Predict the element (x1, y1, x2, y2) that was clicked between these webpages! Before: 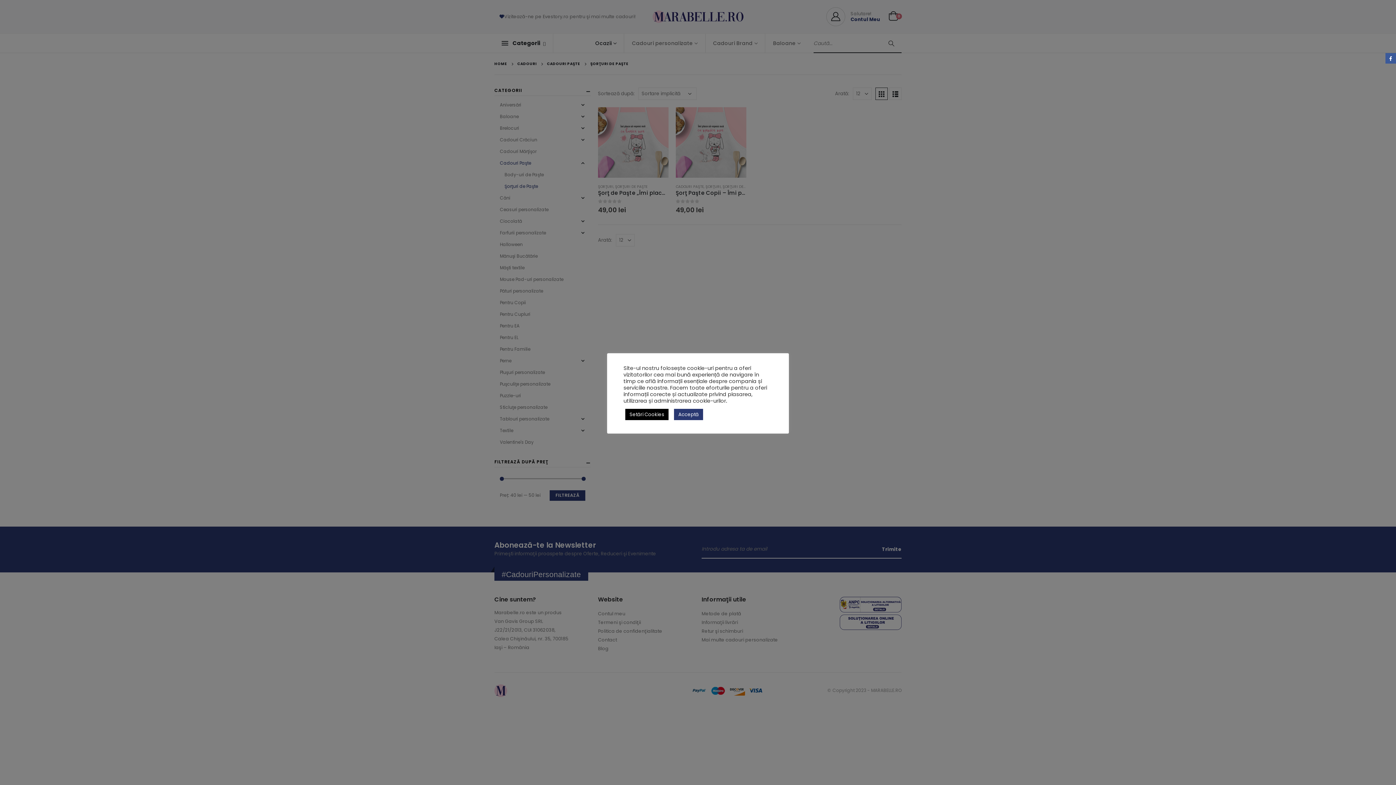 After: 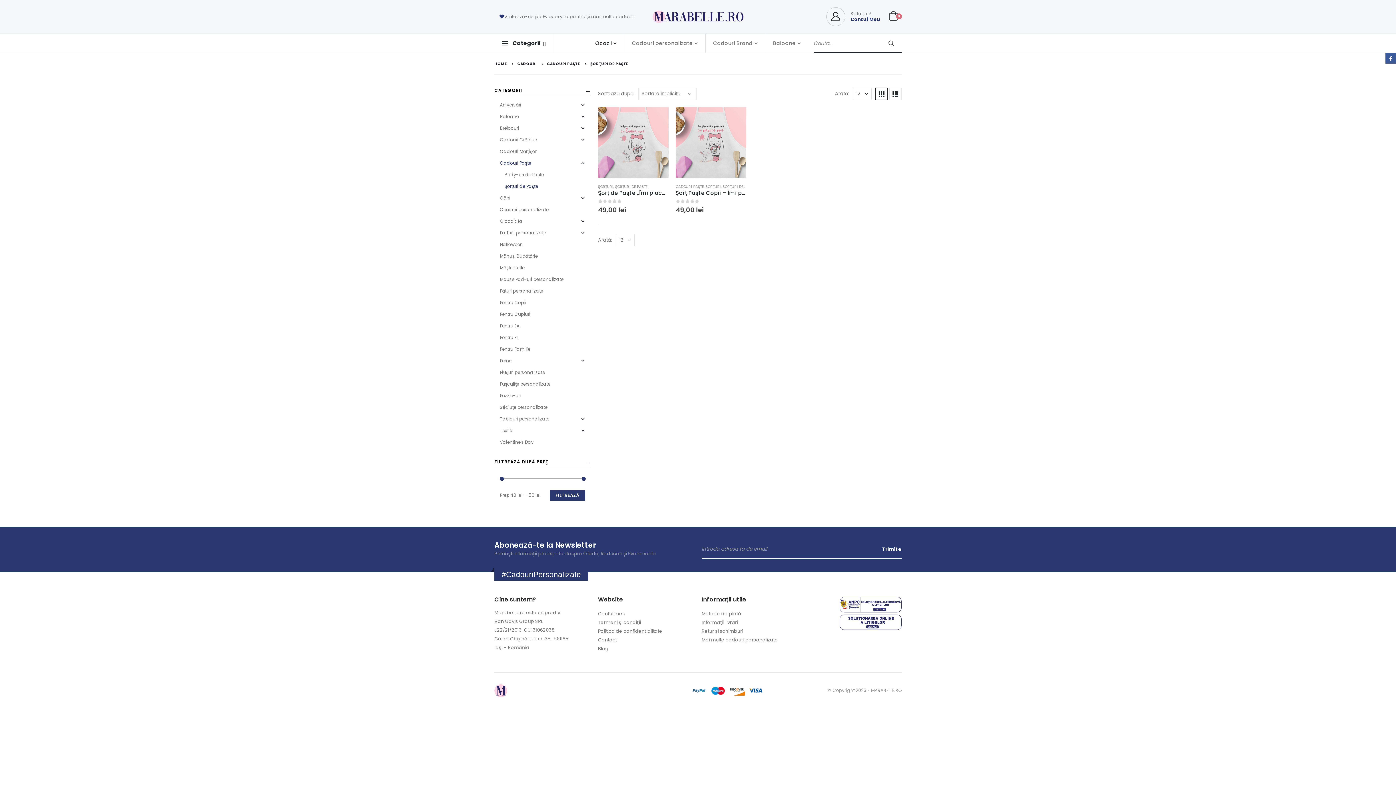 Action: label: Acceptă bbox: (674, 408, 703, 420)